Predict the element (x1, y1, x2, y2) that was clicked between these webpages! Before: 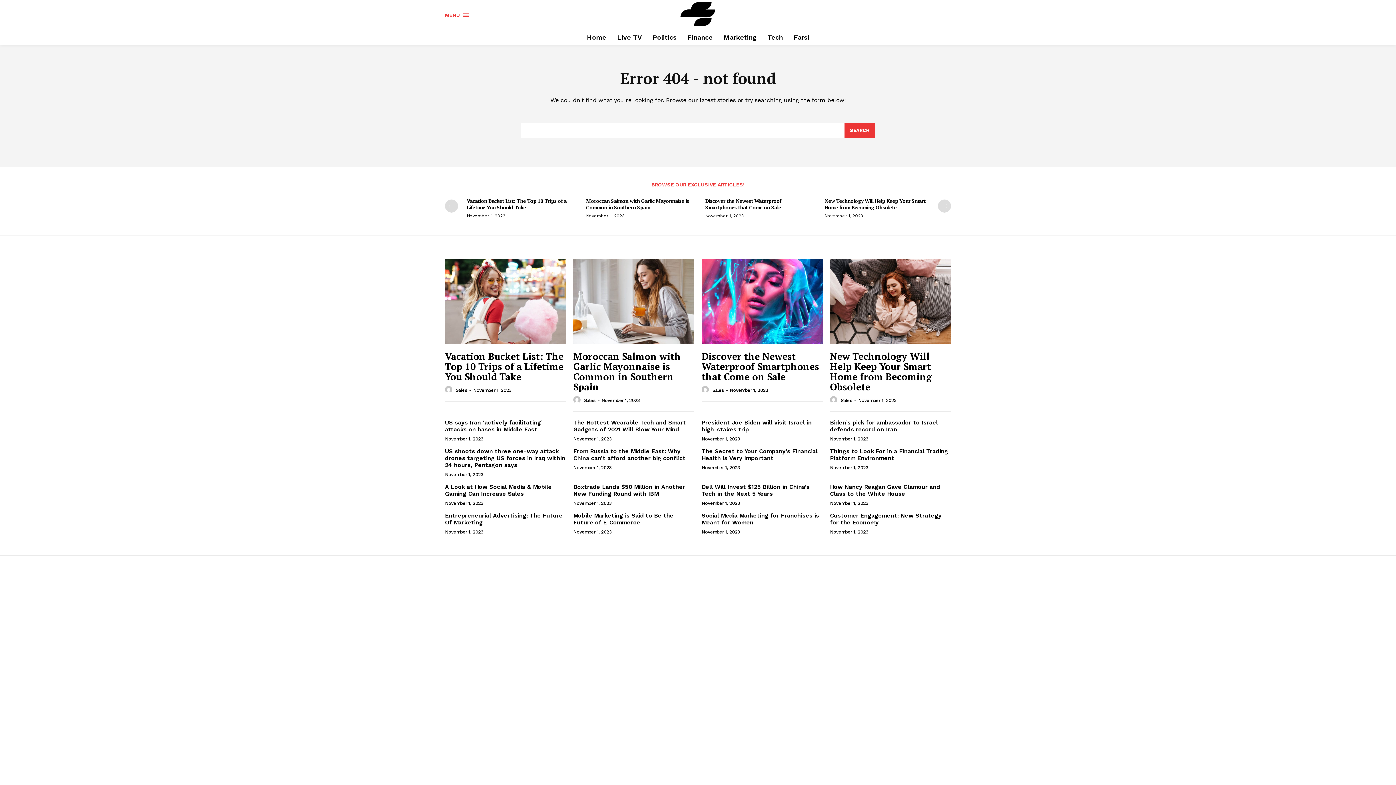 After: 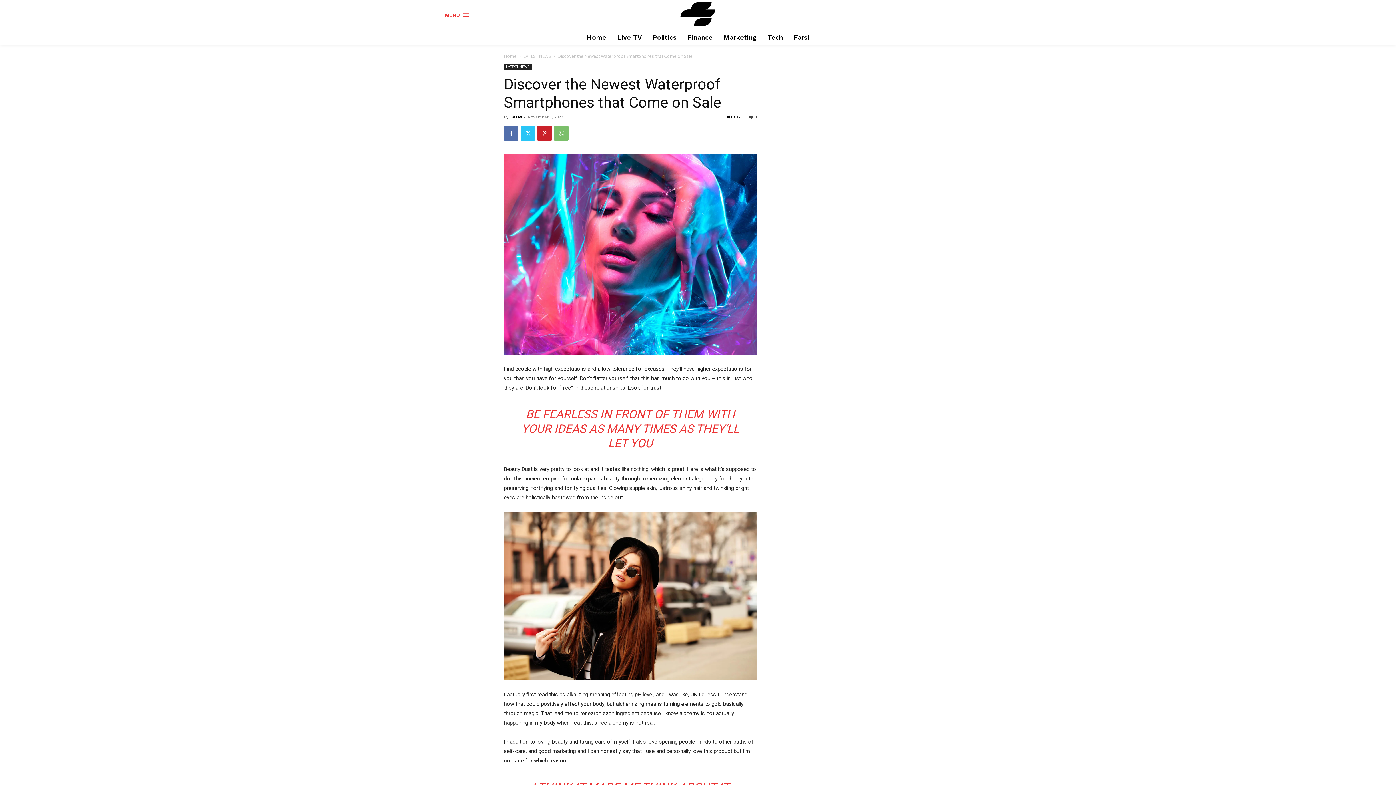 Action: bbox: (705, 197, 781, 210) label: Discover the Newest Waterproof Smartphones that Come on Sale